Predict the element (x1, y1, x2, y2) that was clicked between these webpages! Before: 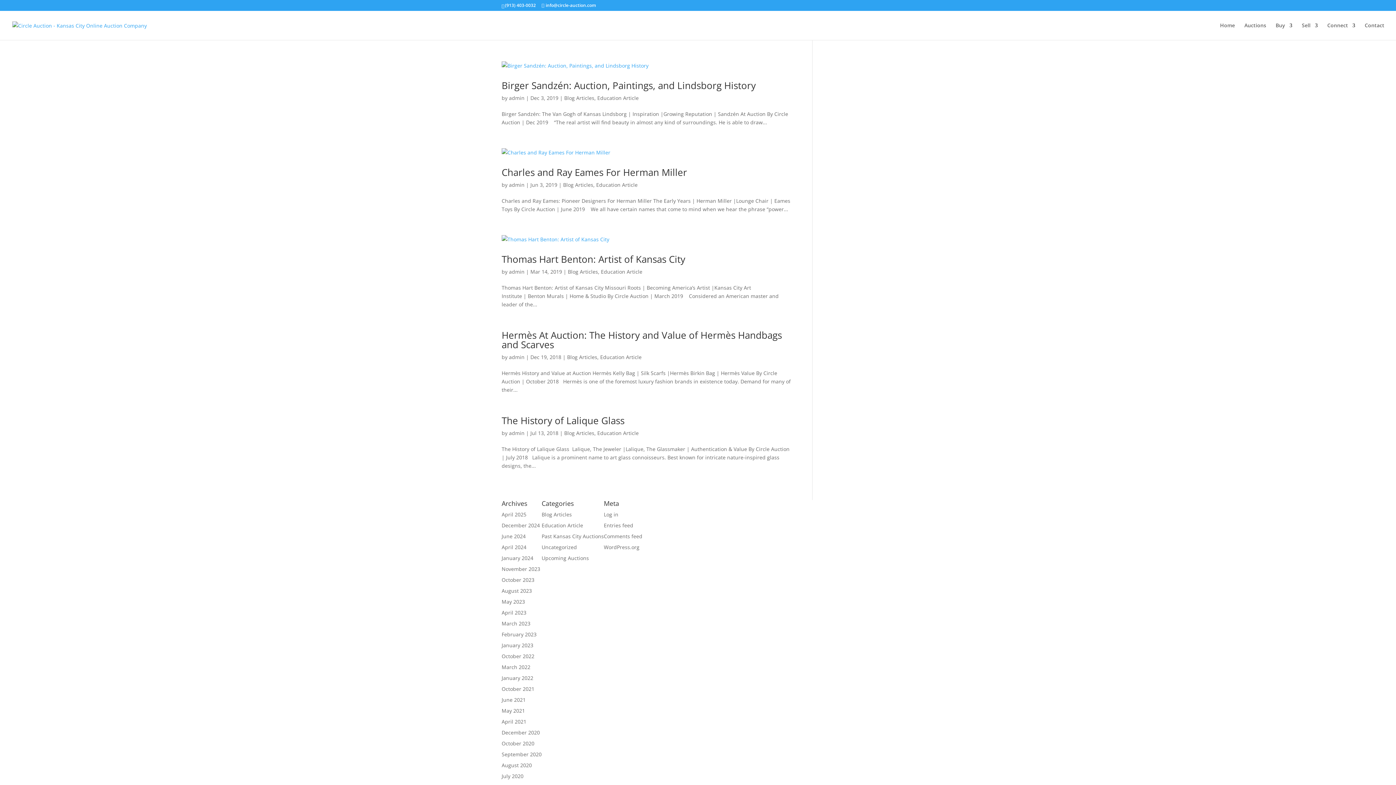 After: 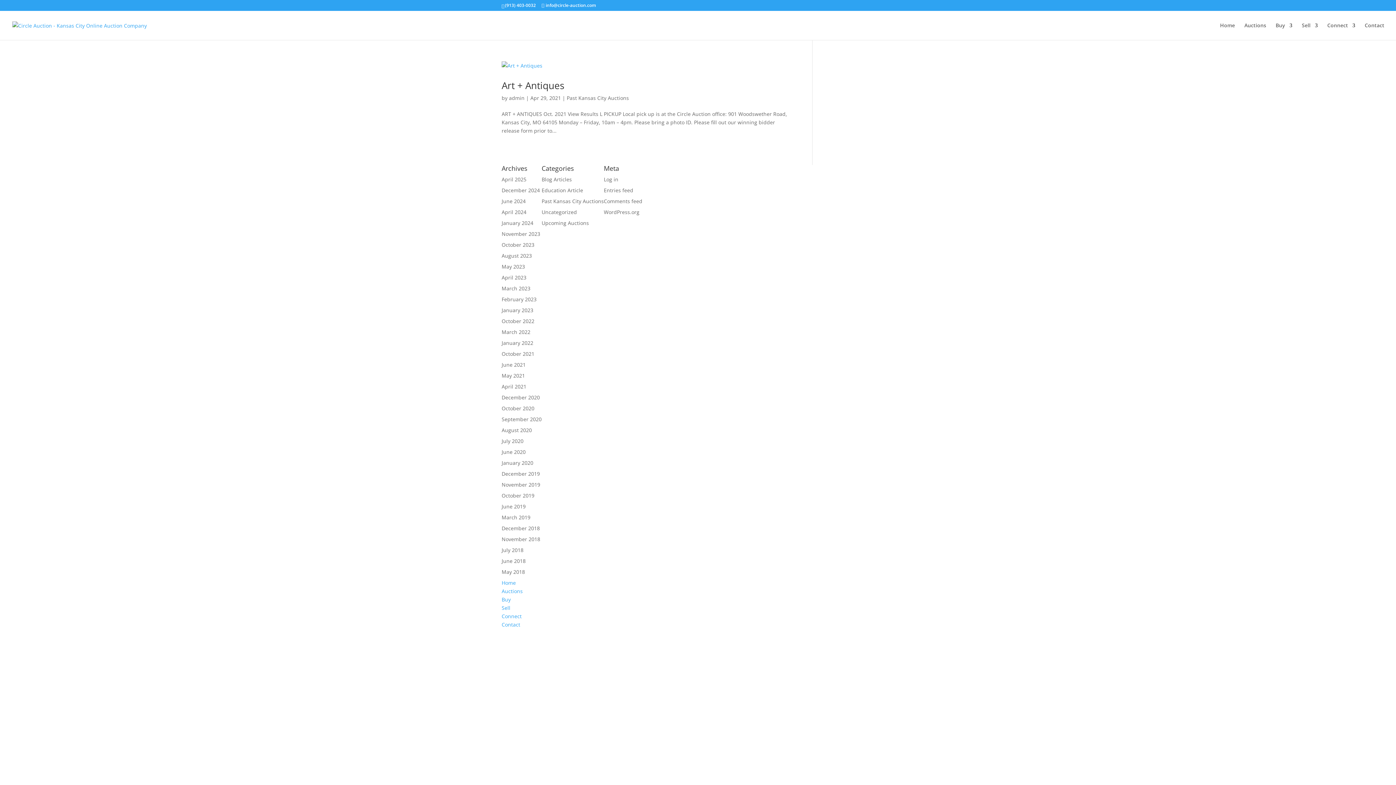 Action: bbox: (501, 718, 526, 725) label: April 2021